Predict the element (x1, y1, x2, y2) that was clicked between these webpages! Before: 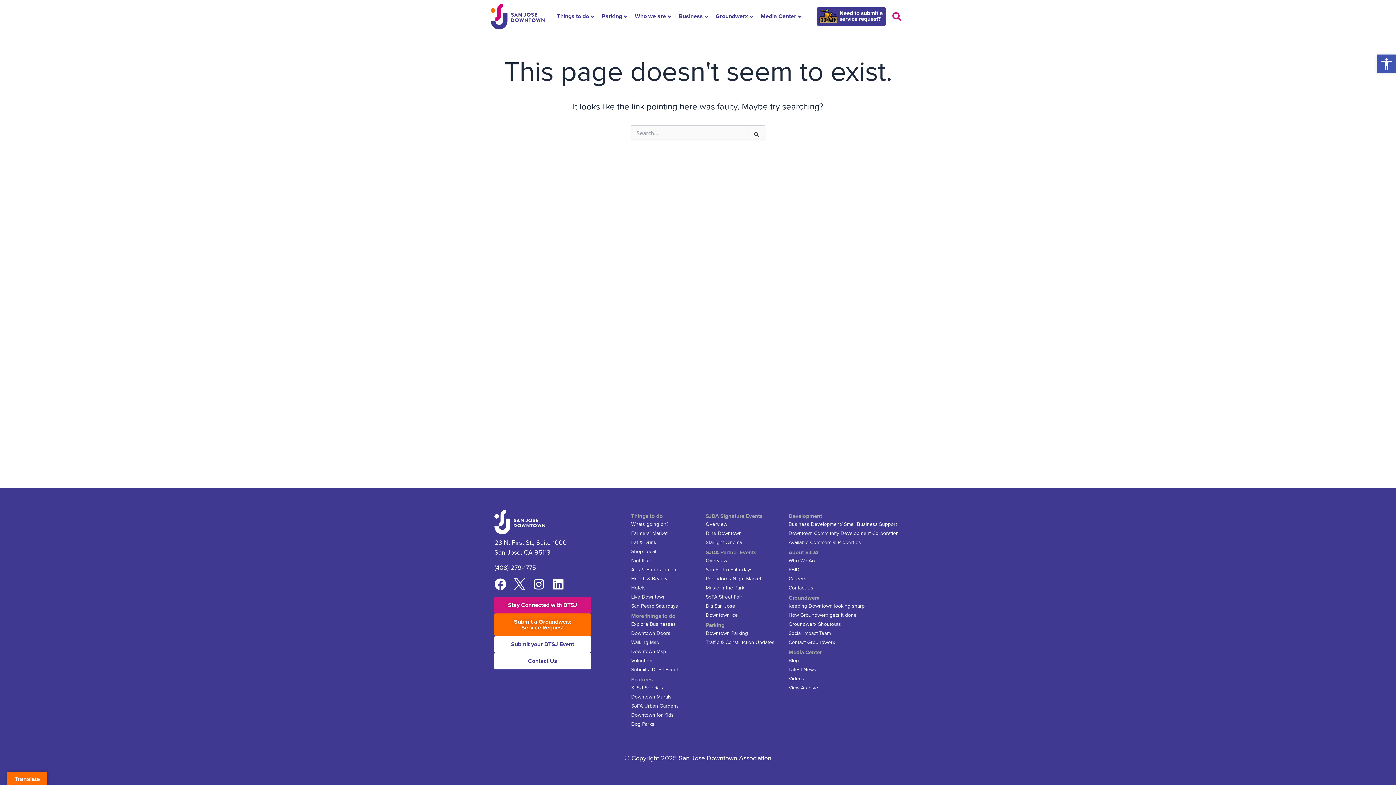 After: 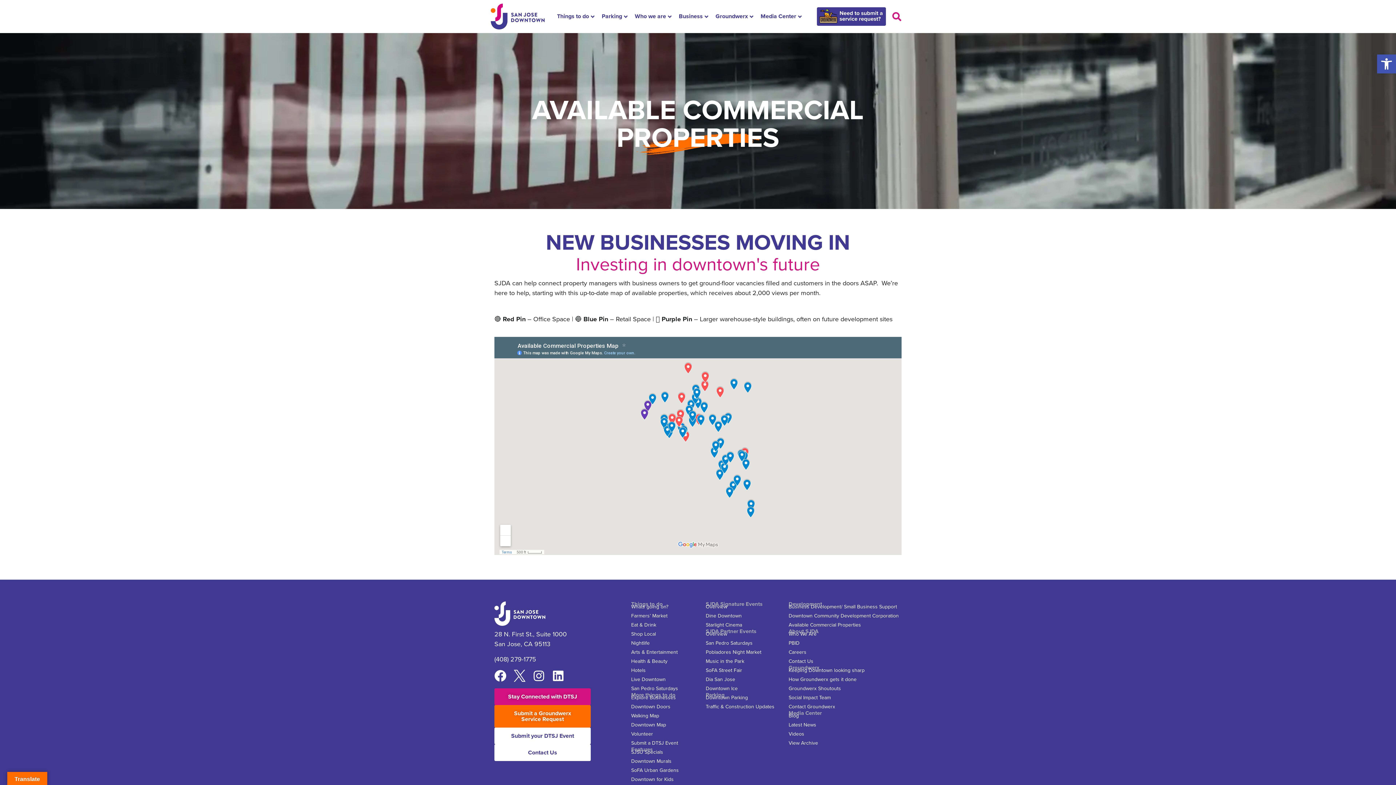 Action: label: Available Commercial Properties bbox: (788, 539, 901, 546)